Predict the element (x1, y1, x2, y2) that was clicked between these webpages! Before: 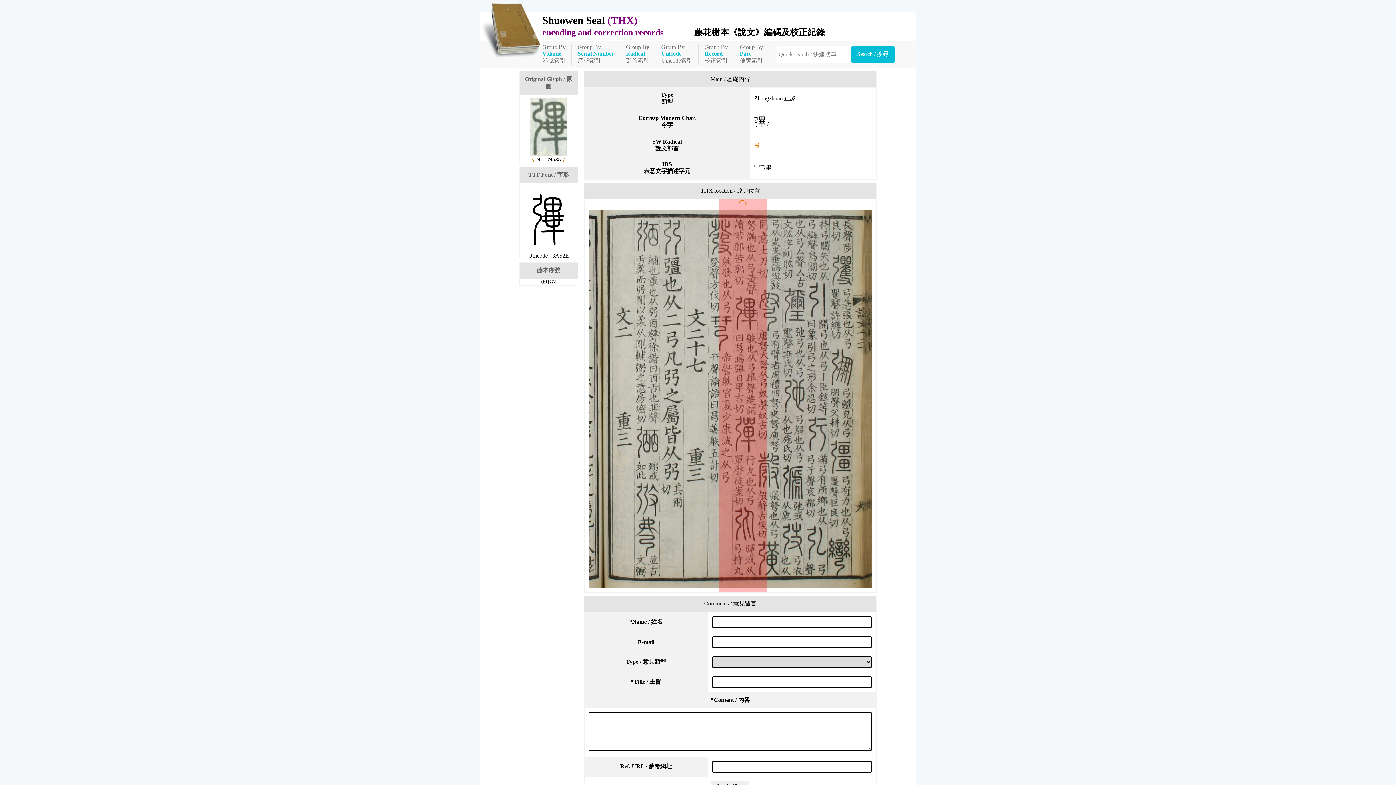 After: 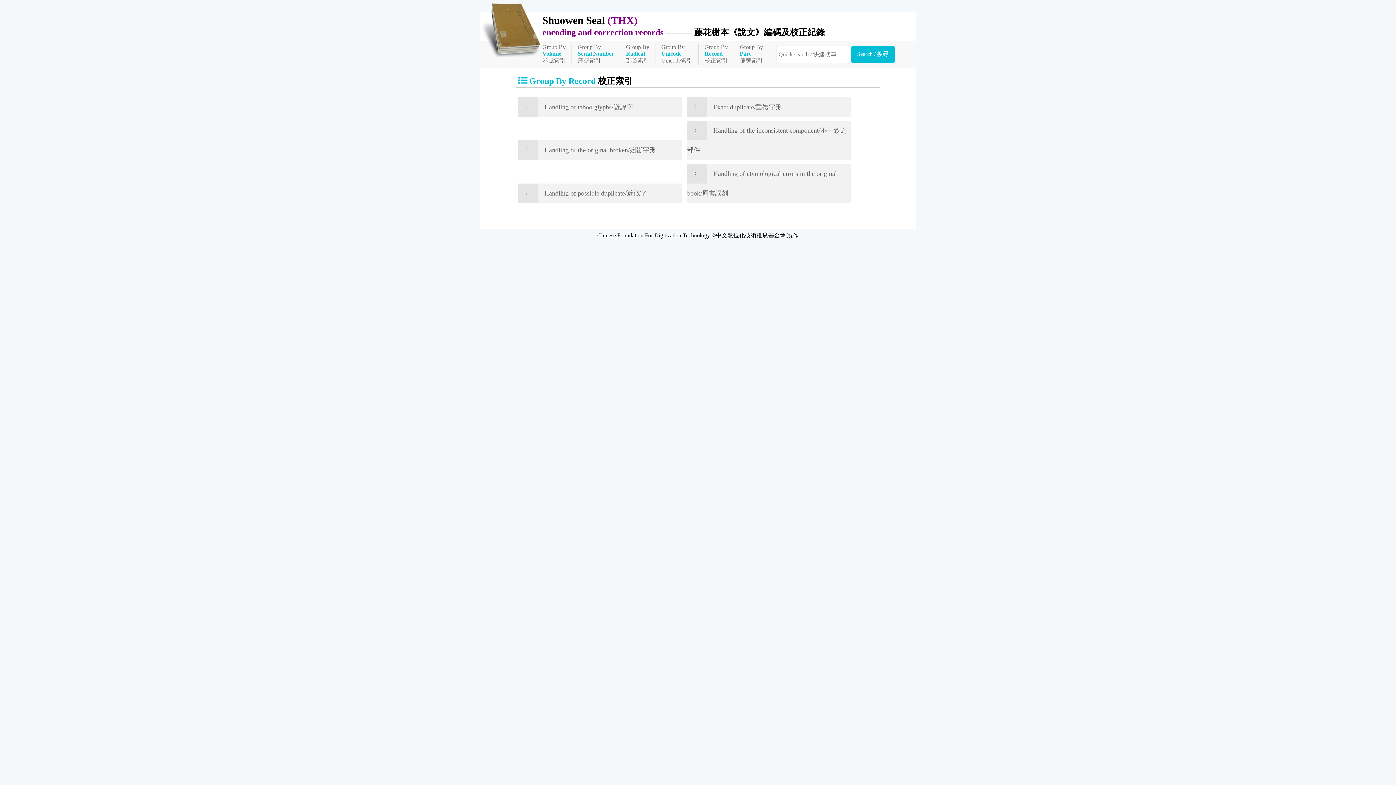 Action: label: Group By
Record
校正索引 bbox: (704, 44, 734, 64)